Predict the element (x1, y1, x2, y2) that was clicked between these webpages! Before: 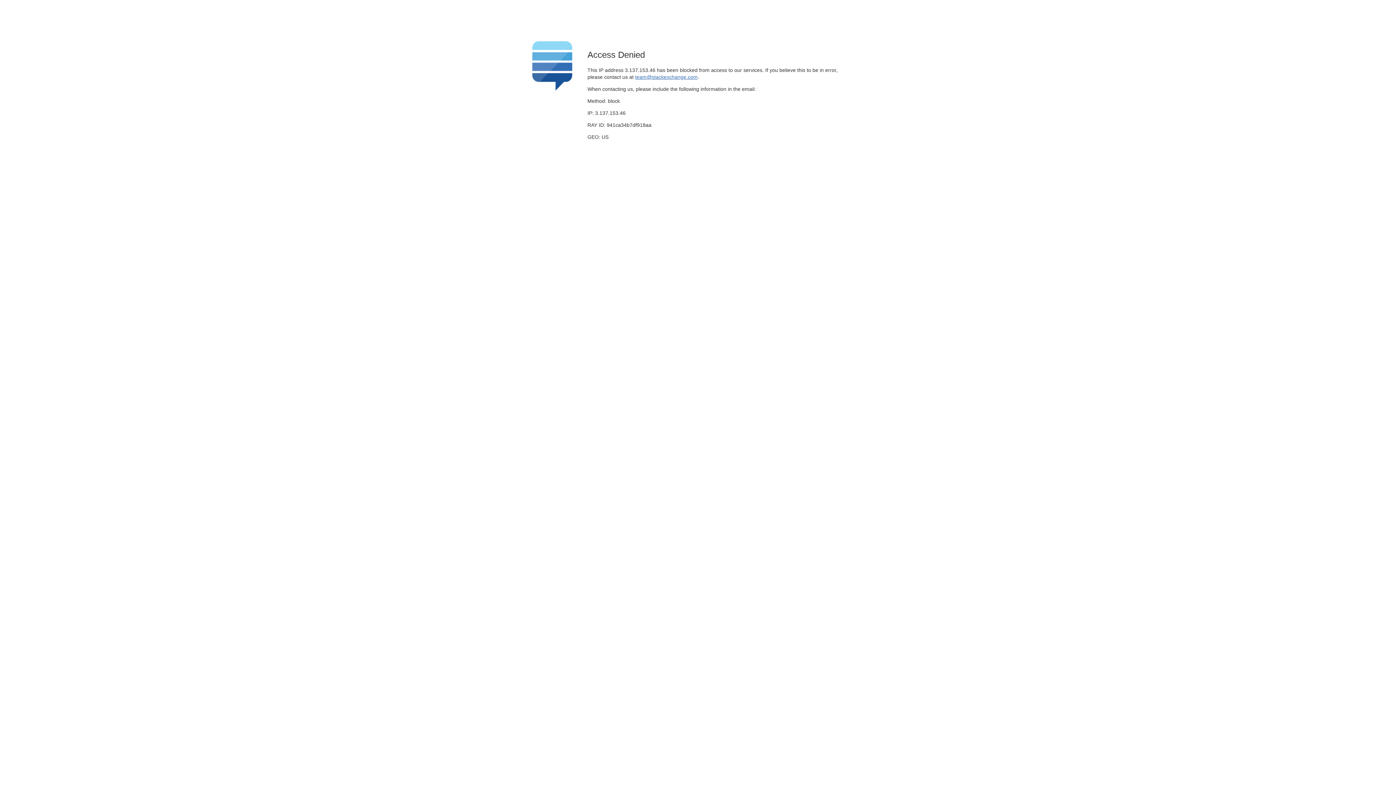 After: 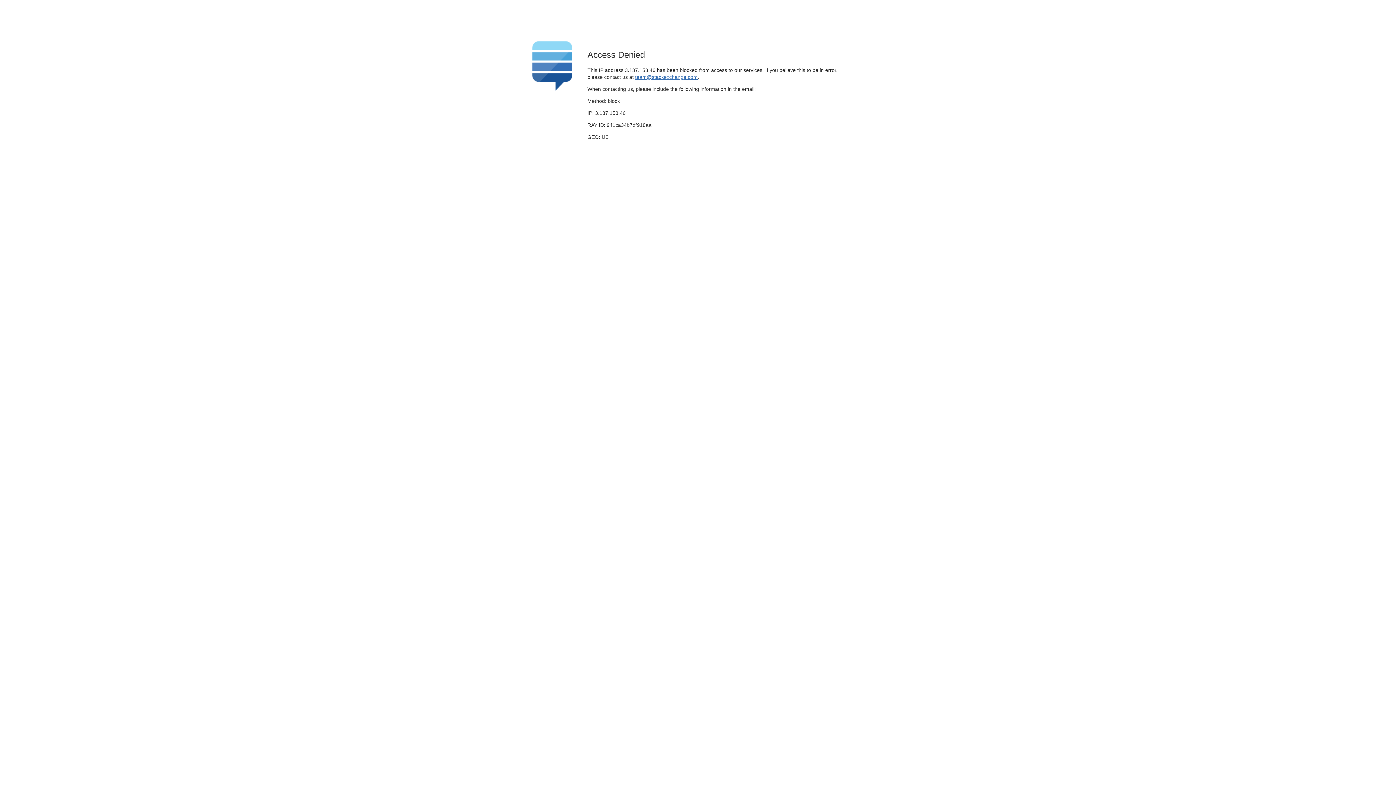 Action: label: team@stackexchange.com bbox: (635, 74, 697, 79)